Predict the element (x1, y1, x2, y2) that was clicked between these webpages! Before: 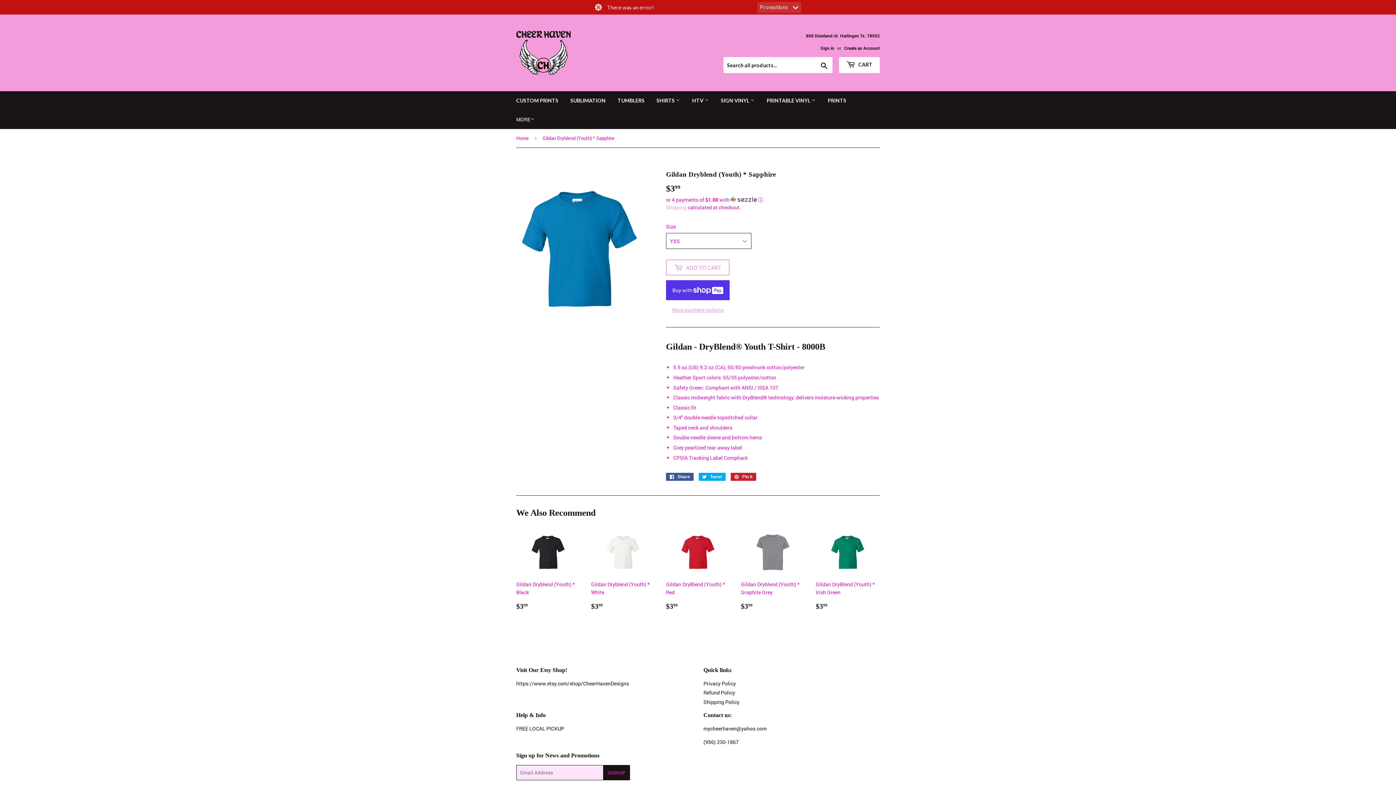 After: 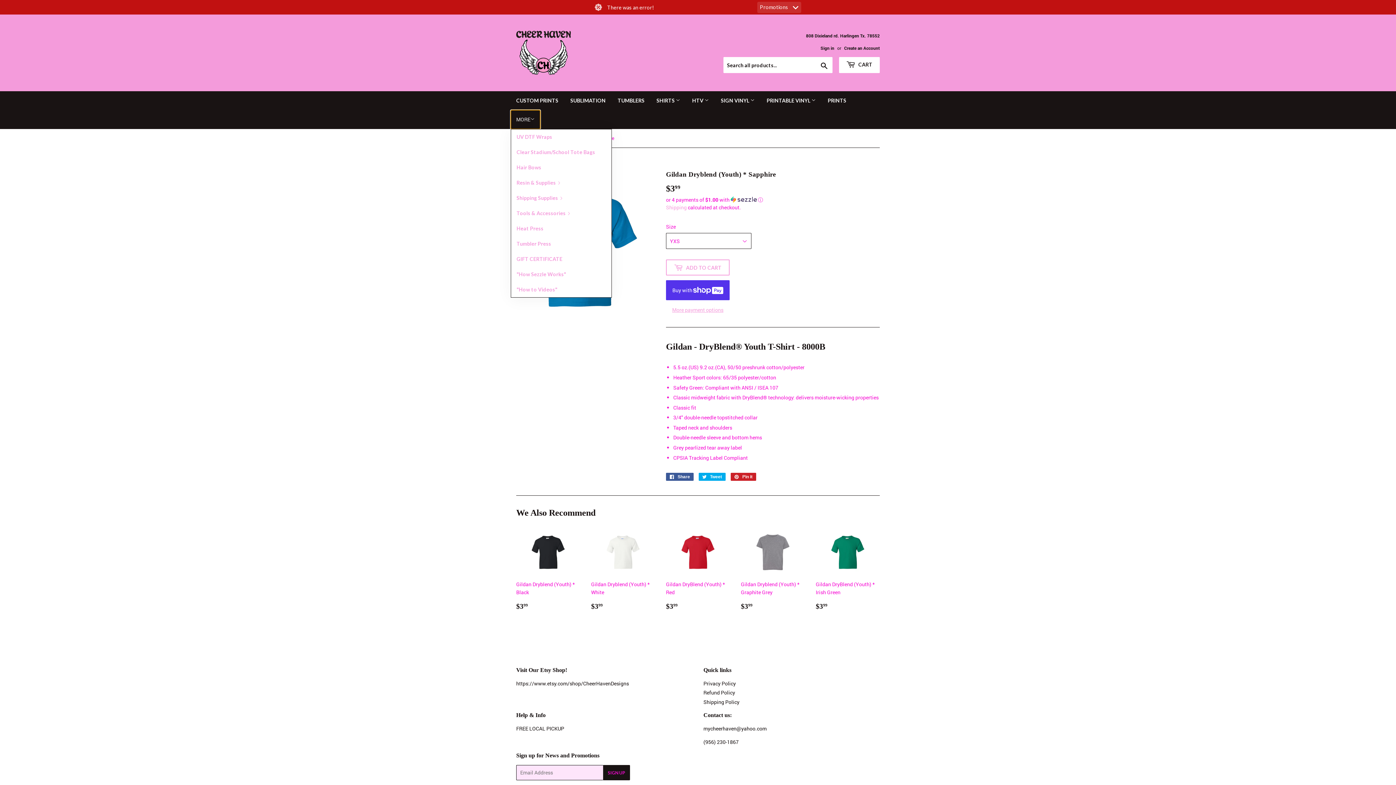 Action: label: MORE bbox: (510, 95, 540, 114)